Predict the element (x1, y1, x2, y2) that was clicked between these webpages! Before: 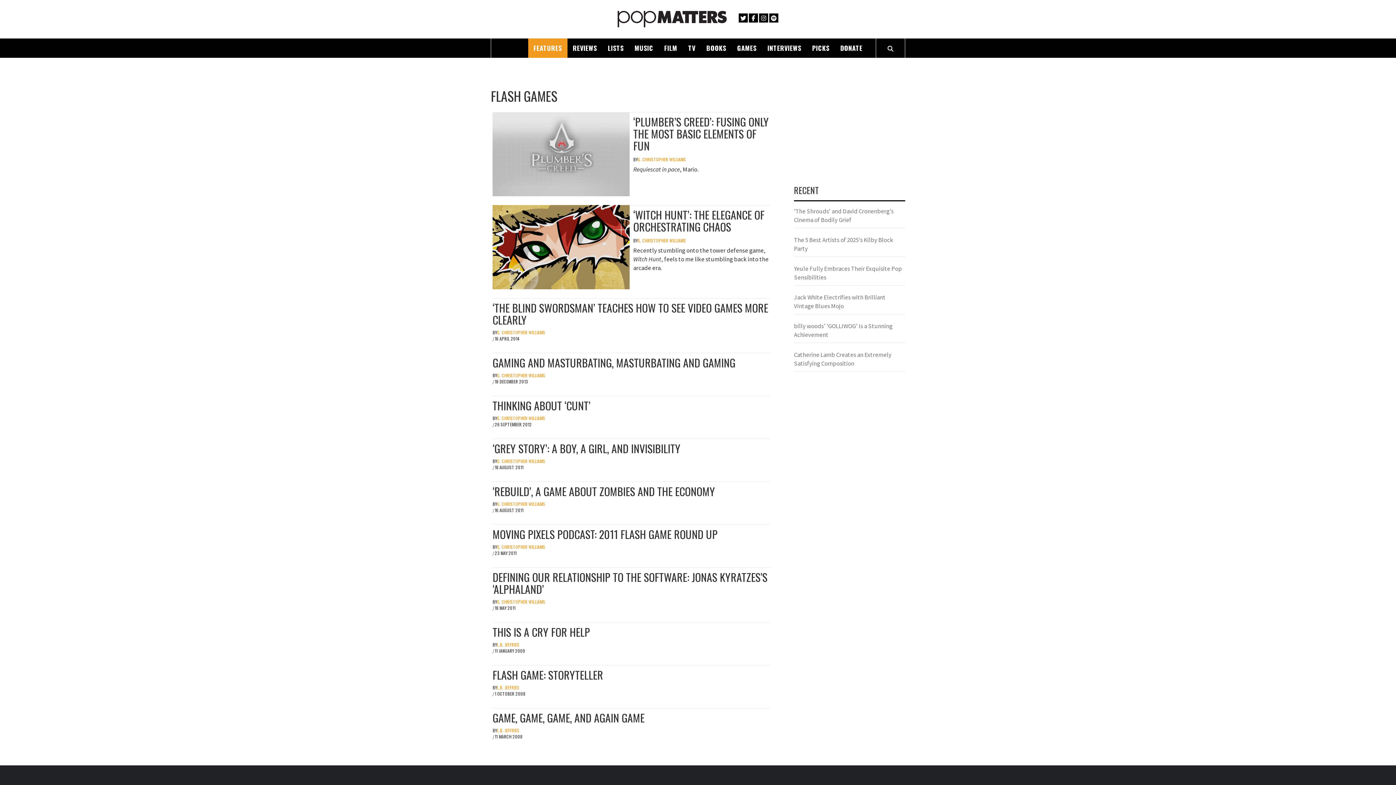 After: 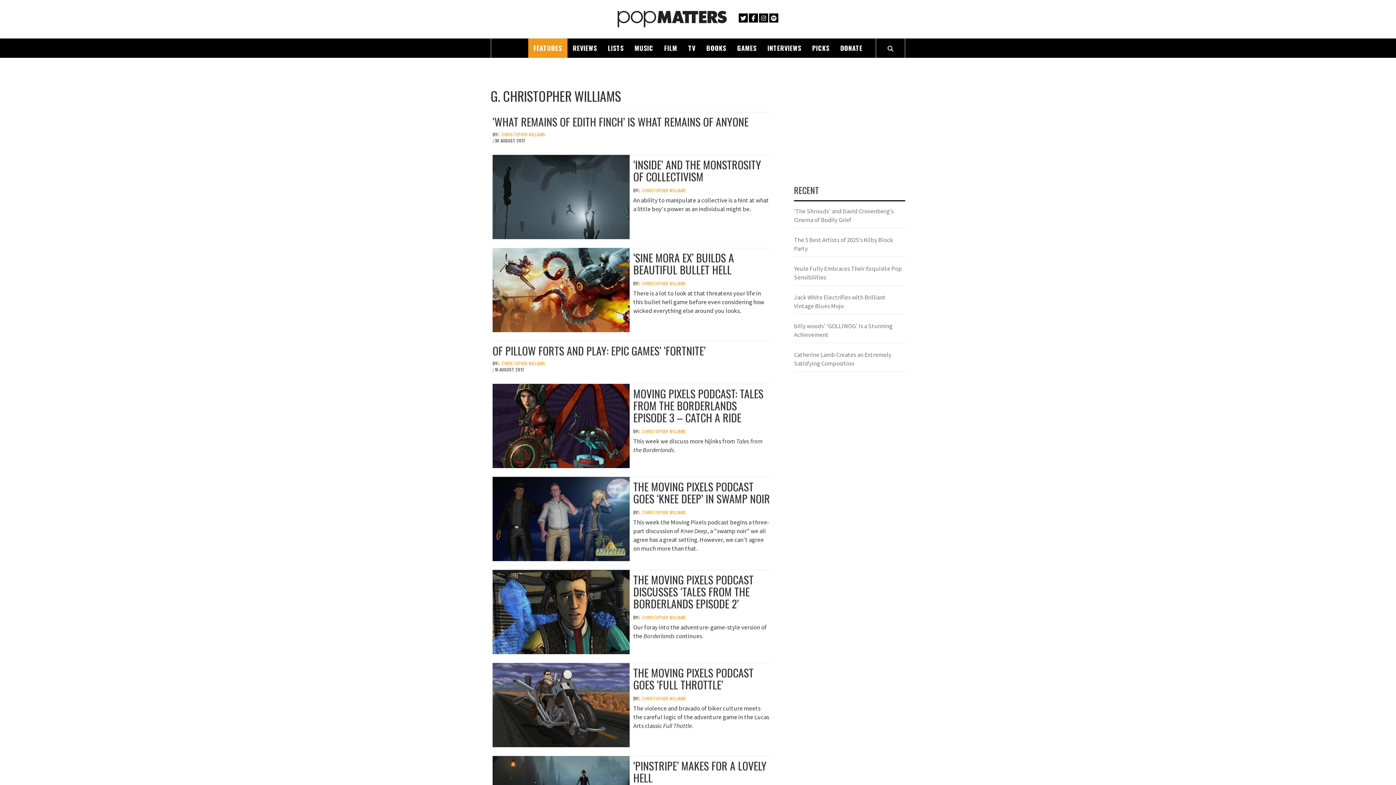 Action: label: G. CHRISTOPHER WILLIAMS bbox: (497, 598, 545, 605)